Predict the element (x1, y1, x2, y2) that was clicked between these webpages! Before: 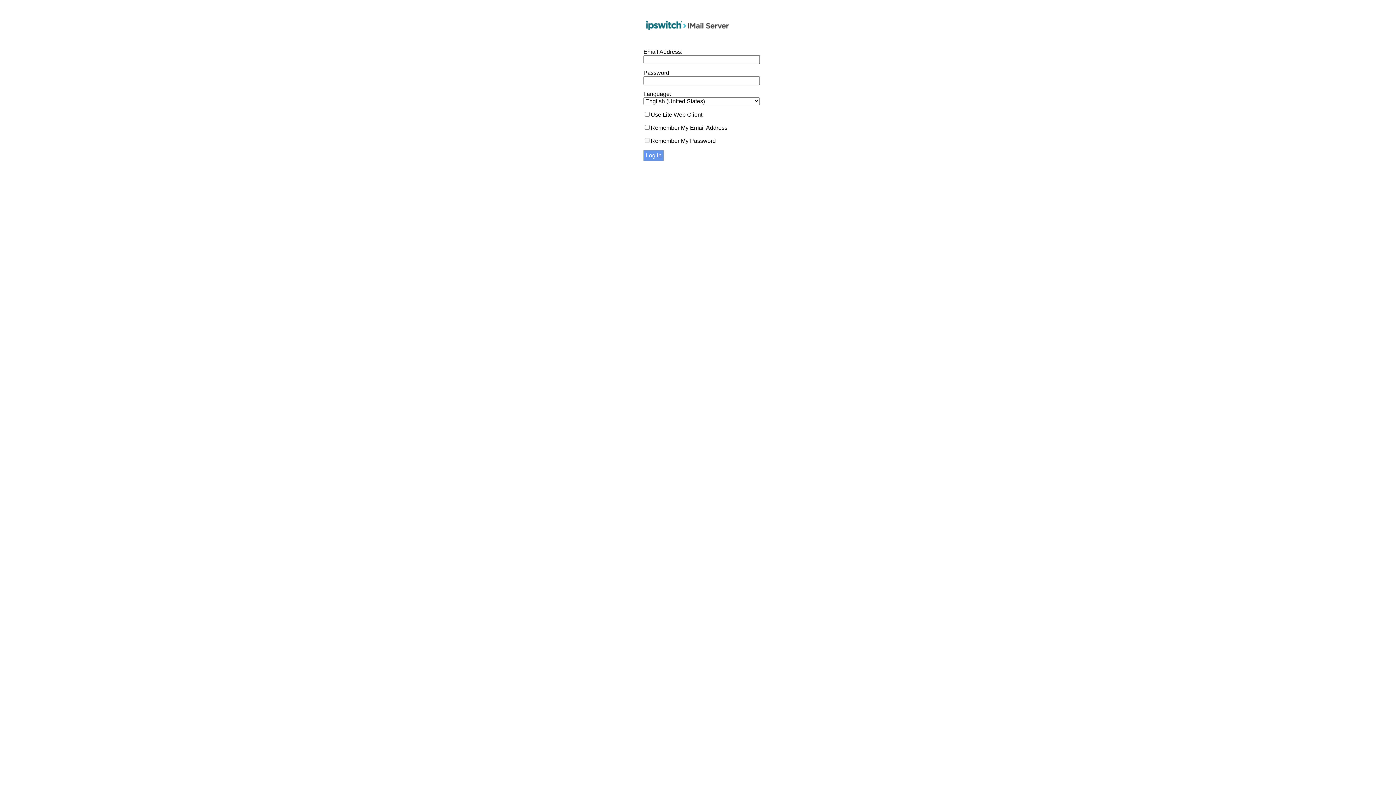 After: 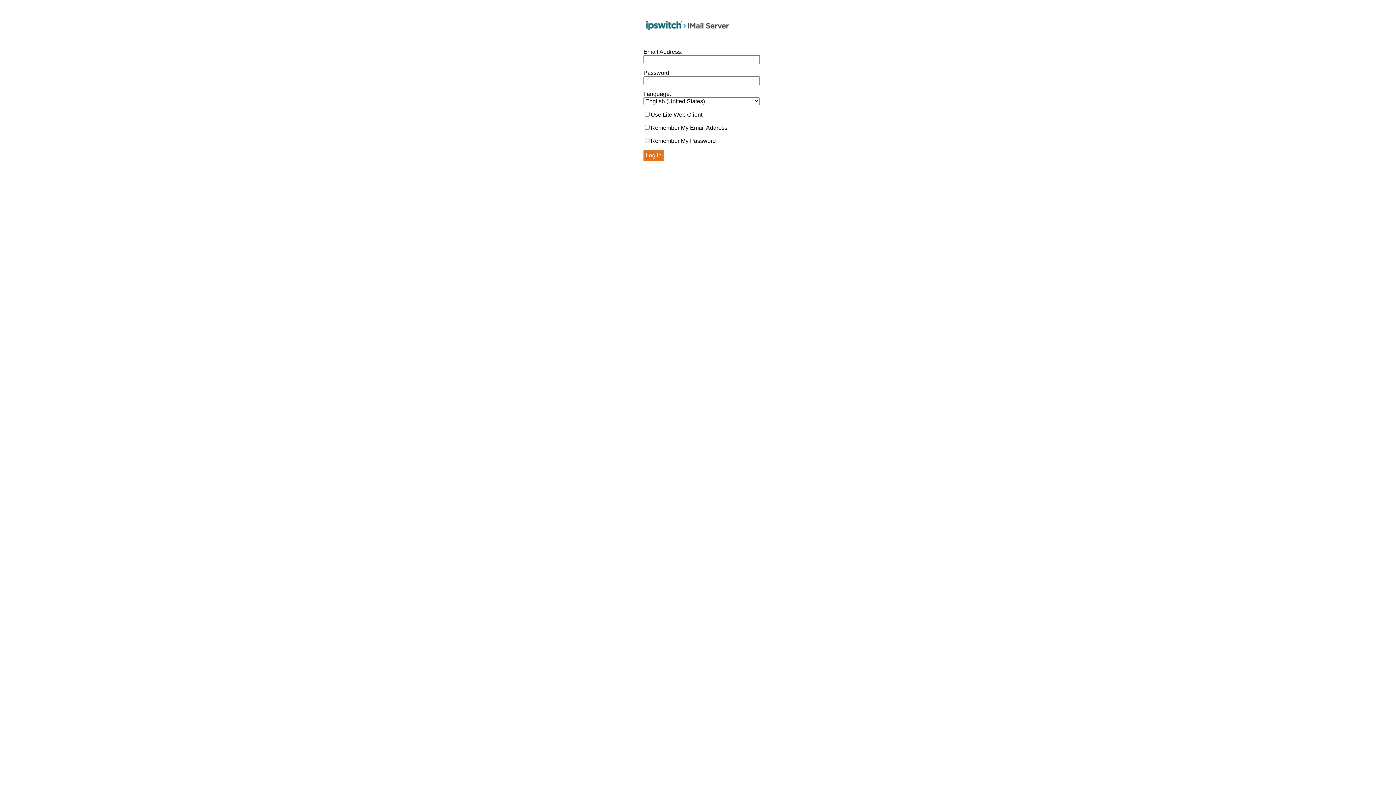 Action: label: Log in bbox: (643, 150, 664, 161)